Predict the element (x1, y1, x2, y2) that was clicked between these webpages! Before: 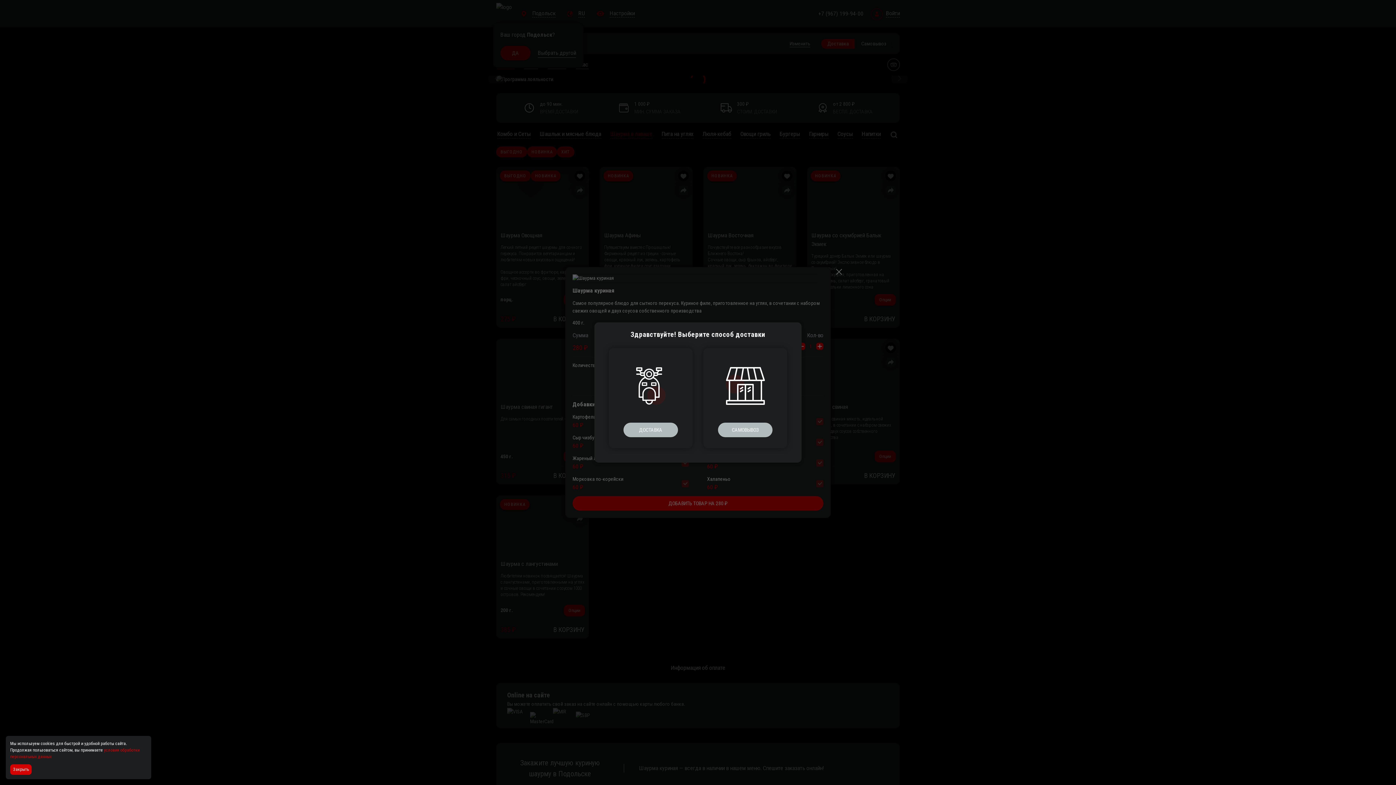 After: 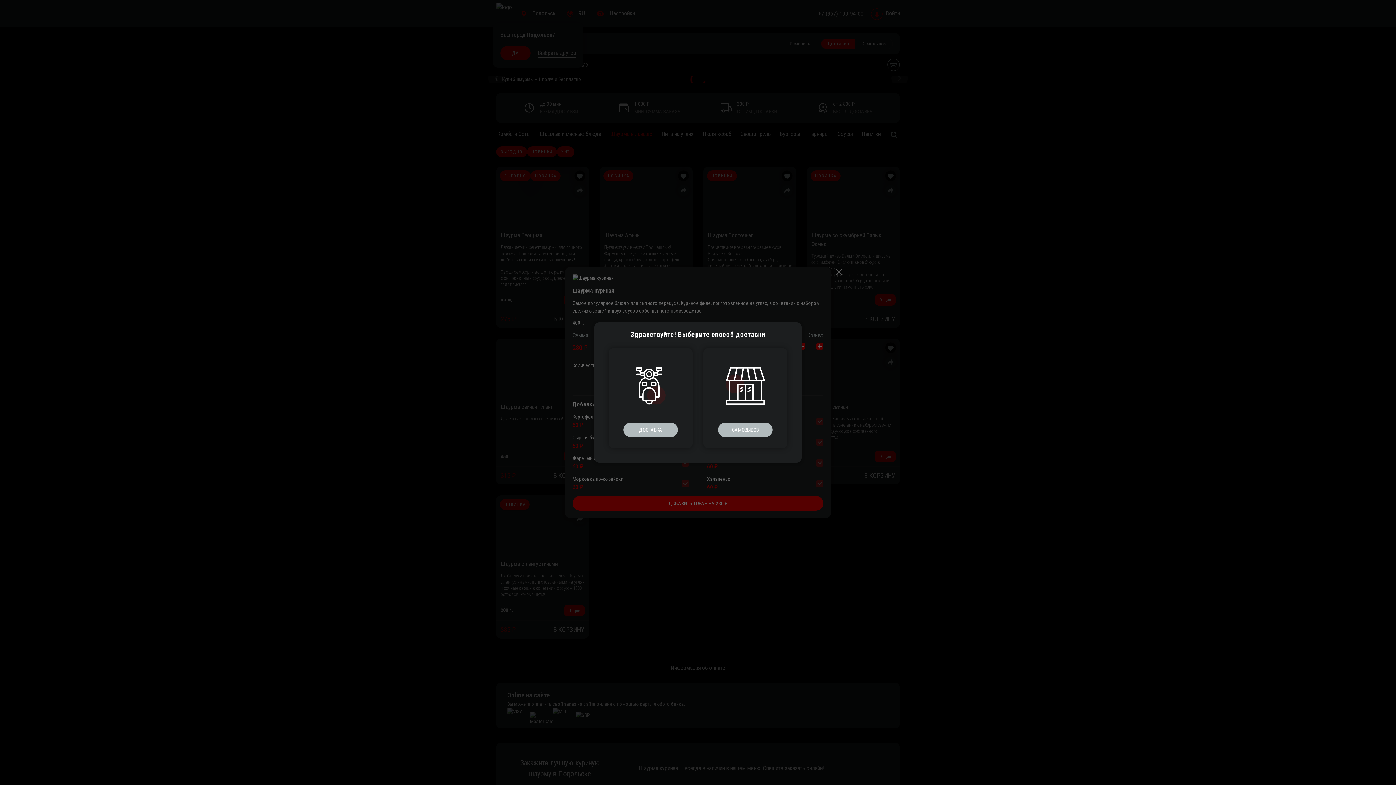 Action: label: Accept all cookies bbox: (10, 764, 33, 775)